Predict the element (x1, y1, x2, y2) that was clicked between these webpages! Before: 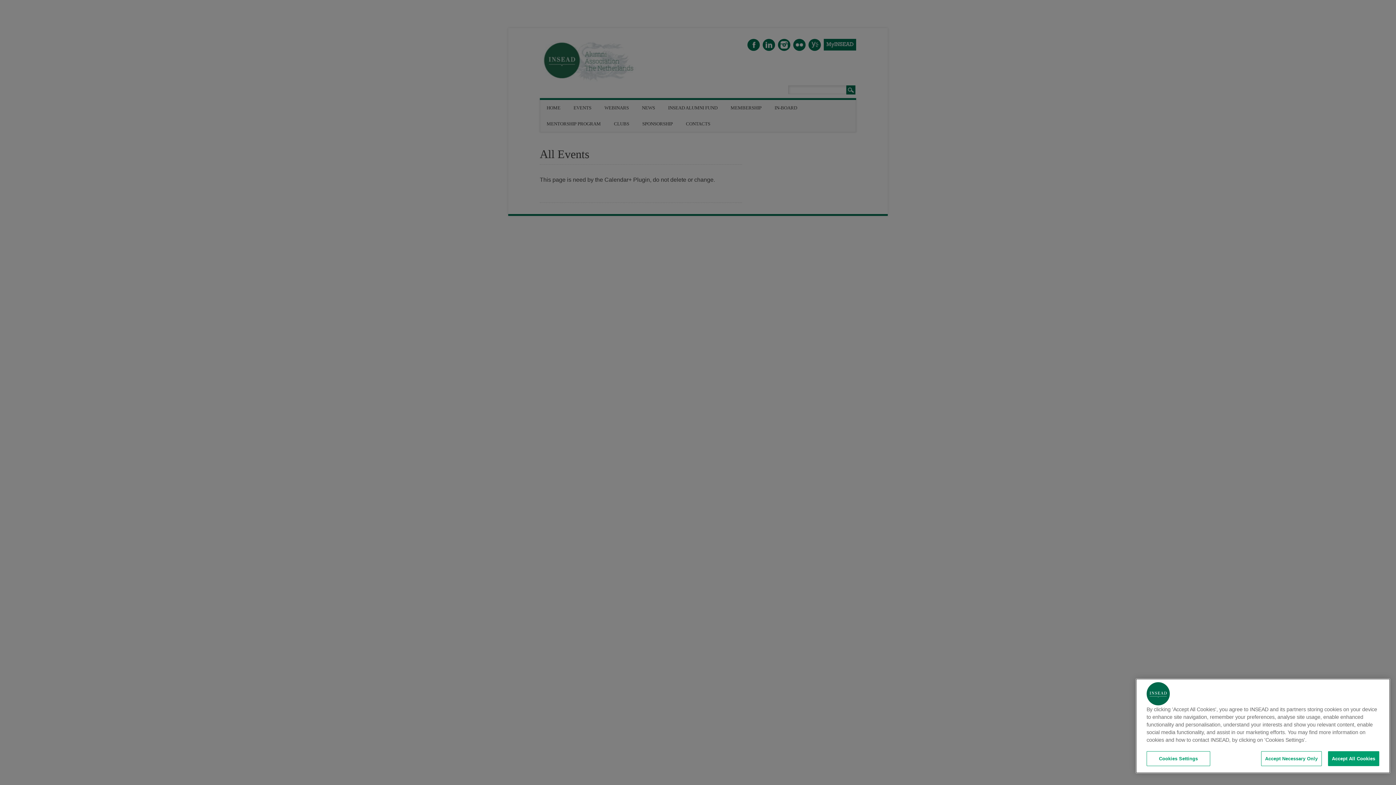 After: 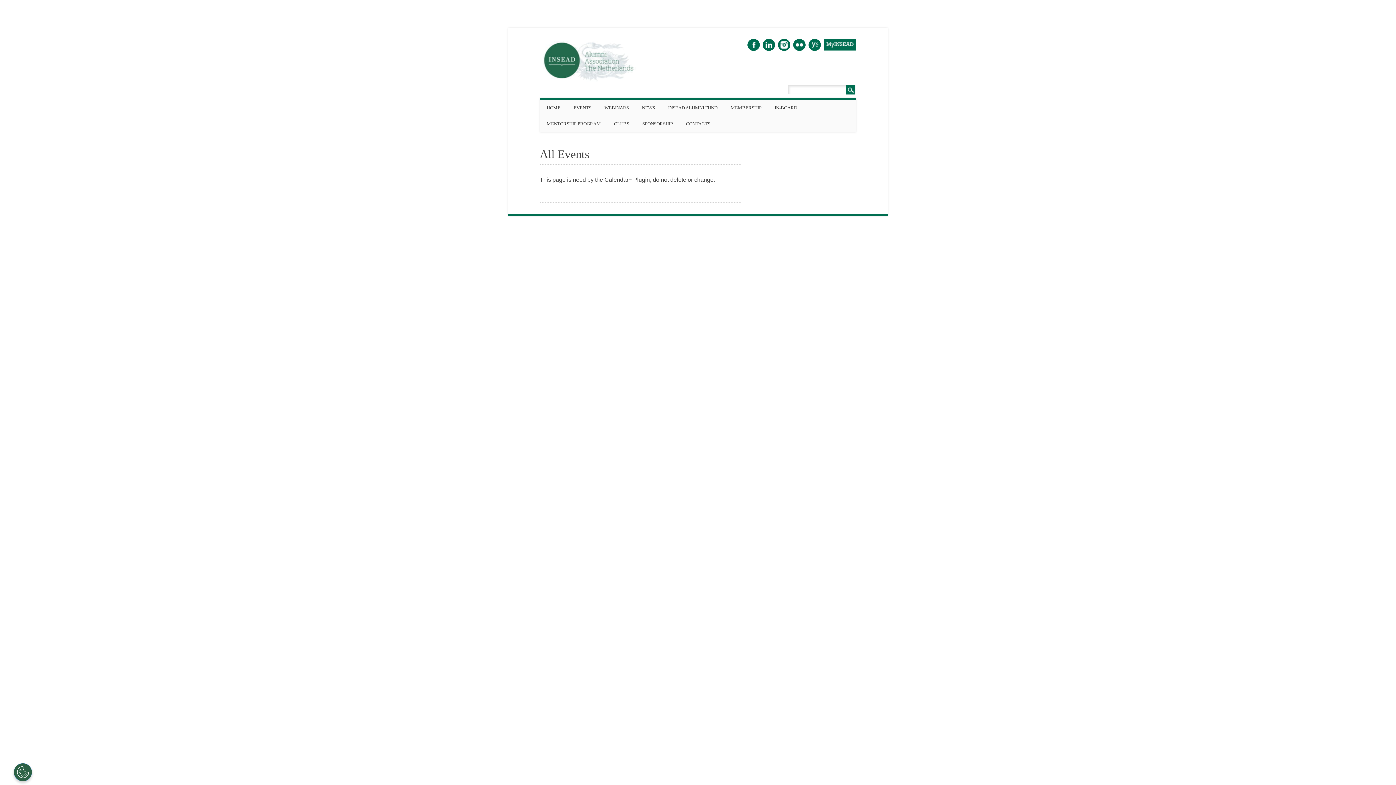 Action: label: Accept All Cookies bbox: (1328, 751, 1379, 766)